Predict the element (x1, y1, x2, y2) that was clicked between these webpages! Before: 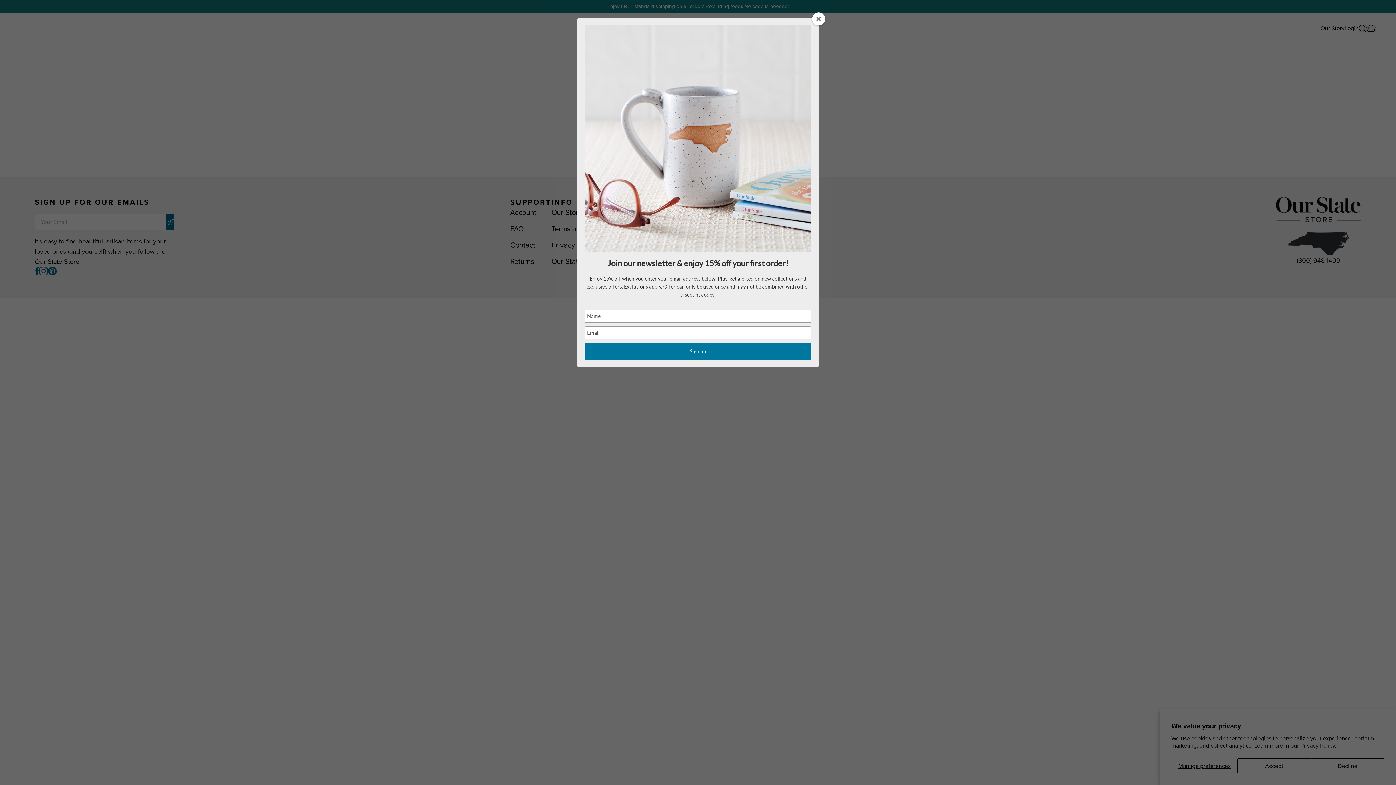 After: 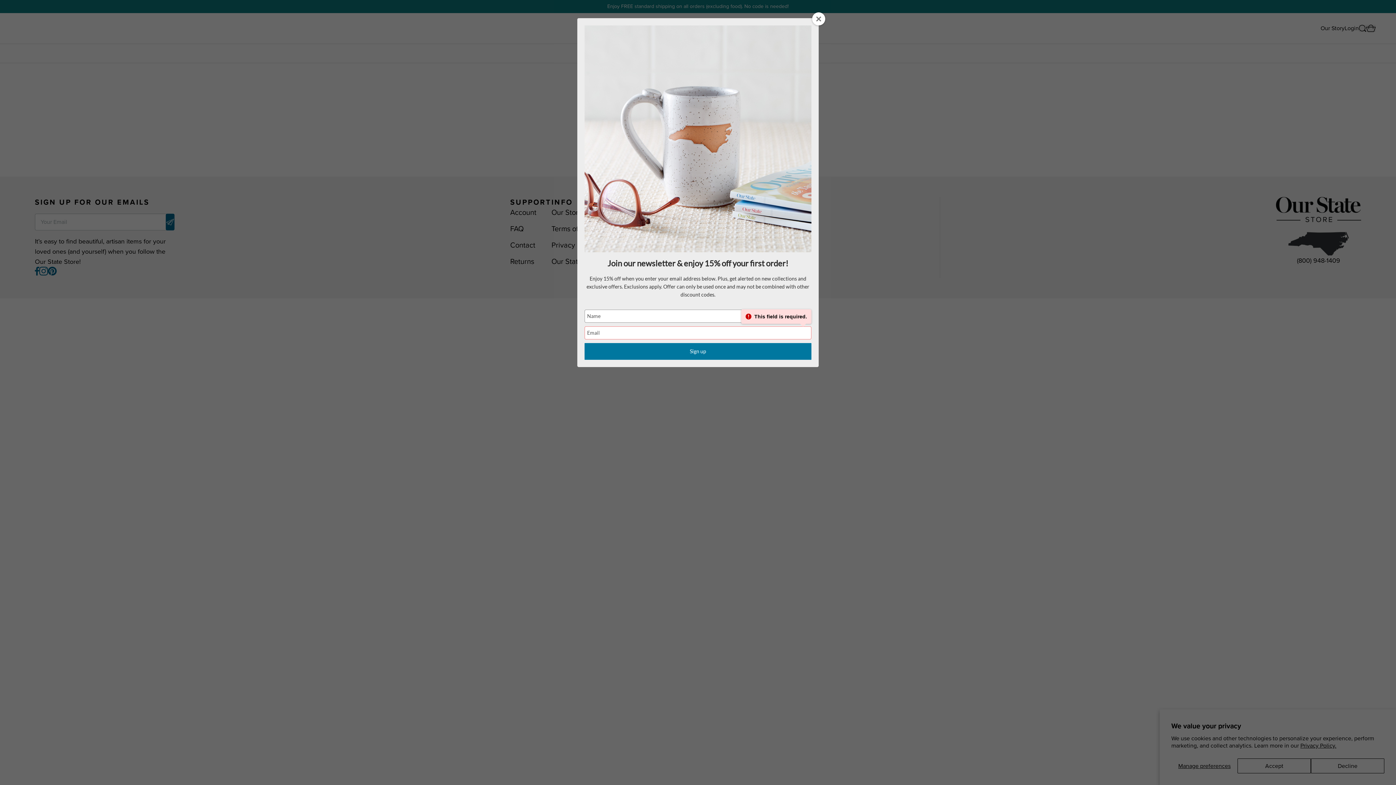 Action: label: Sign up bbox: (584, 343, 811, 360)